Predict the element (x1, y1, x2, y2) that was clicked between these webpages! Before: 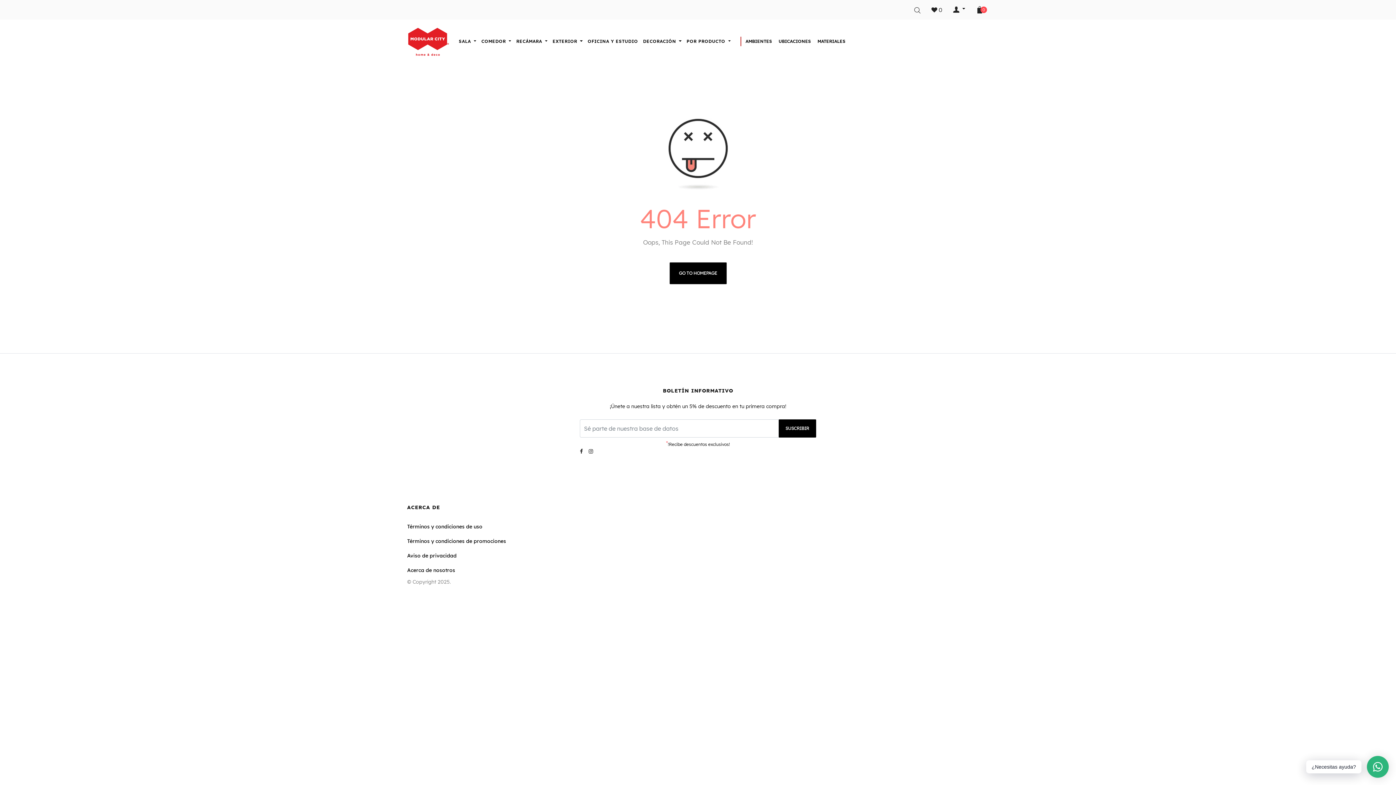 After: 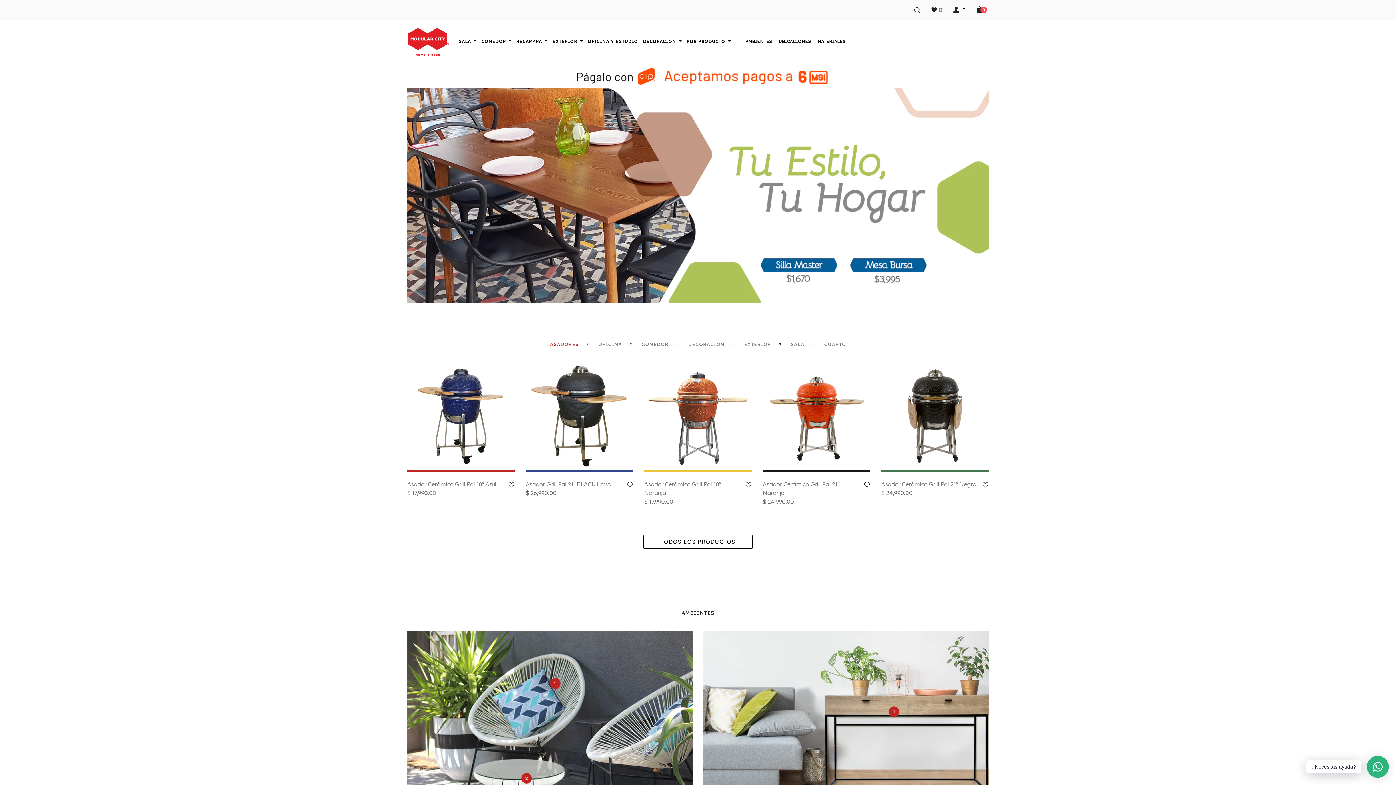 Action: bbox: (669, 262, 726, 284) label: GO TO HOMEPAGE